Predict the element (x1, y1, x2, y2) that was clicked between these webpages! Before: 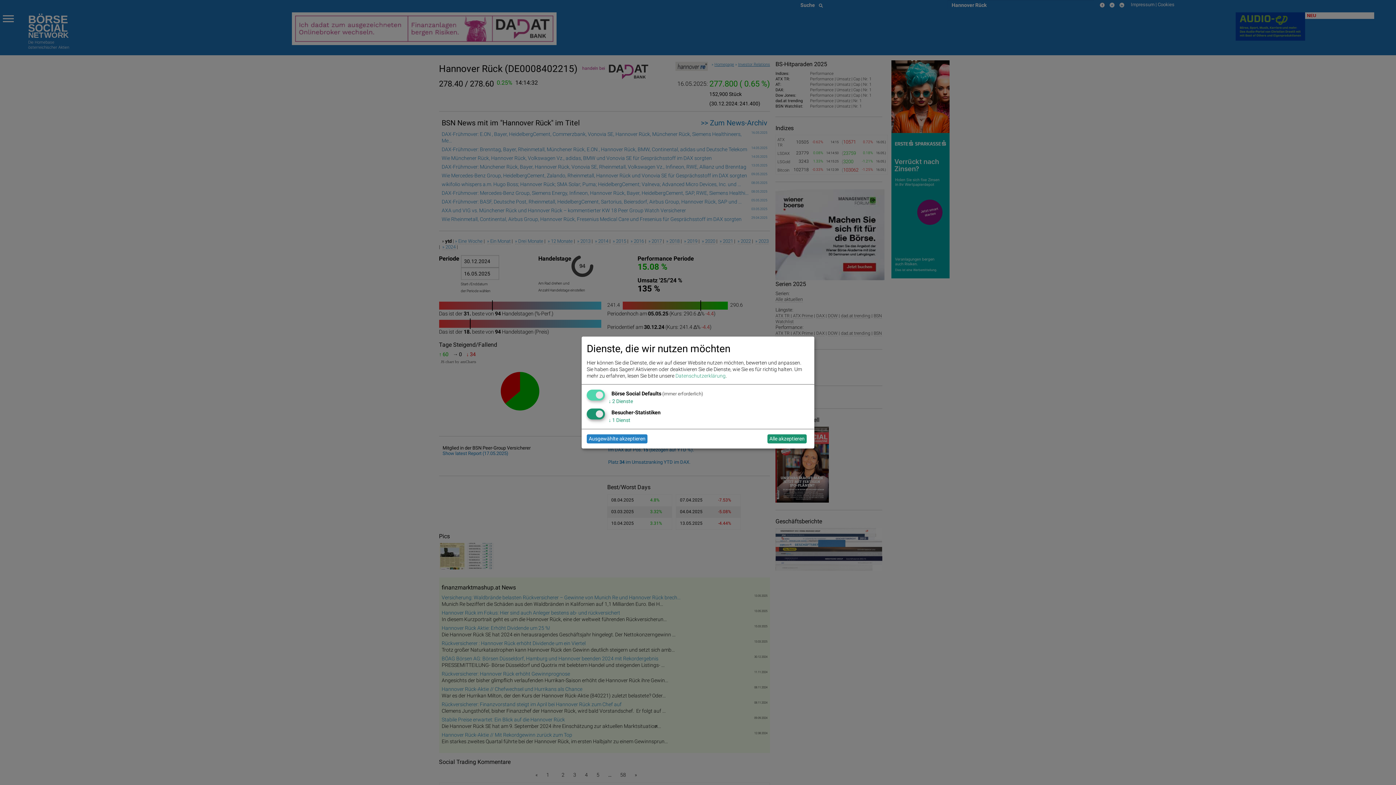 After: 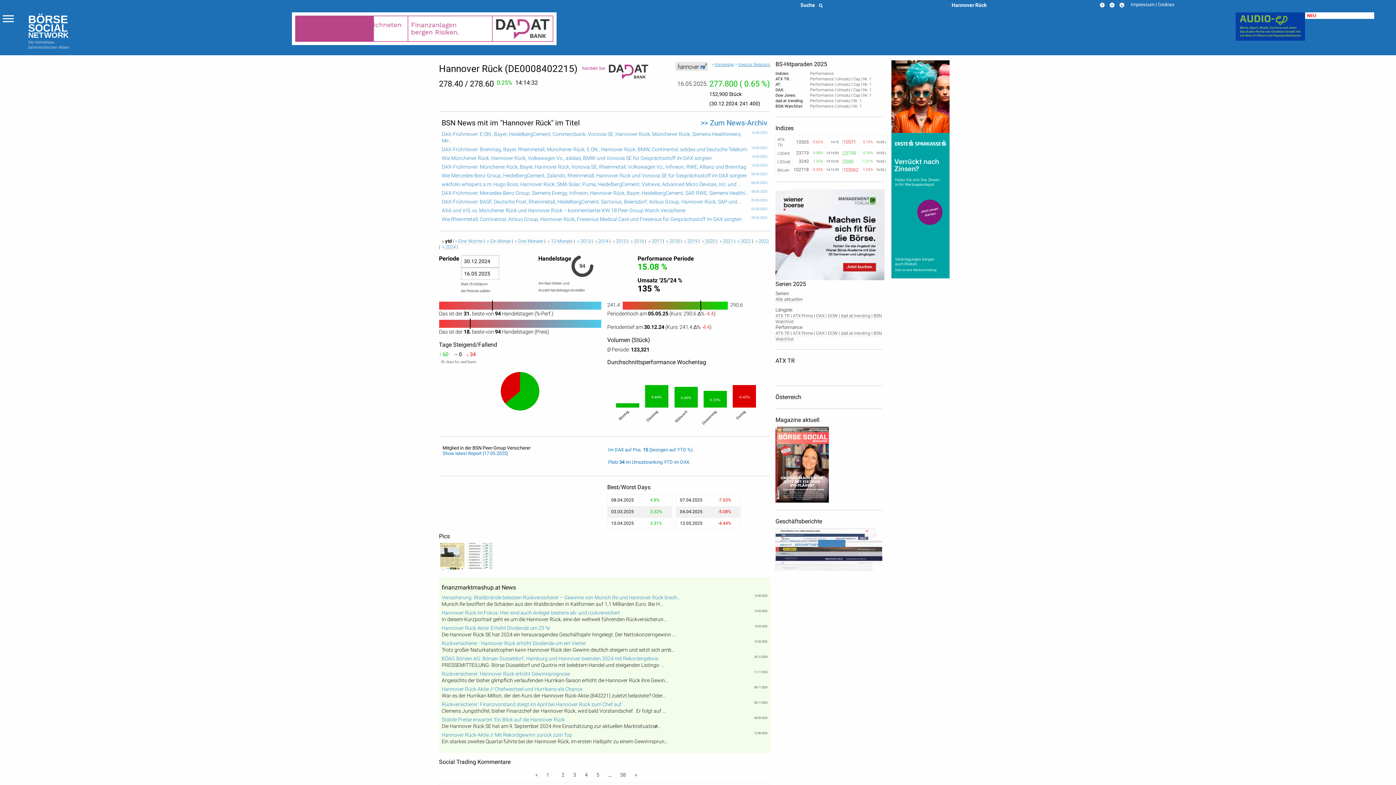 Action: bbox: (586, 434, 647, 443) label: Ausgewählte akzeptieren